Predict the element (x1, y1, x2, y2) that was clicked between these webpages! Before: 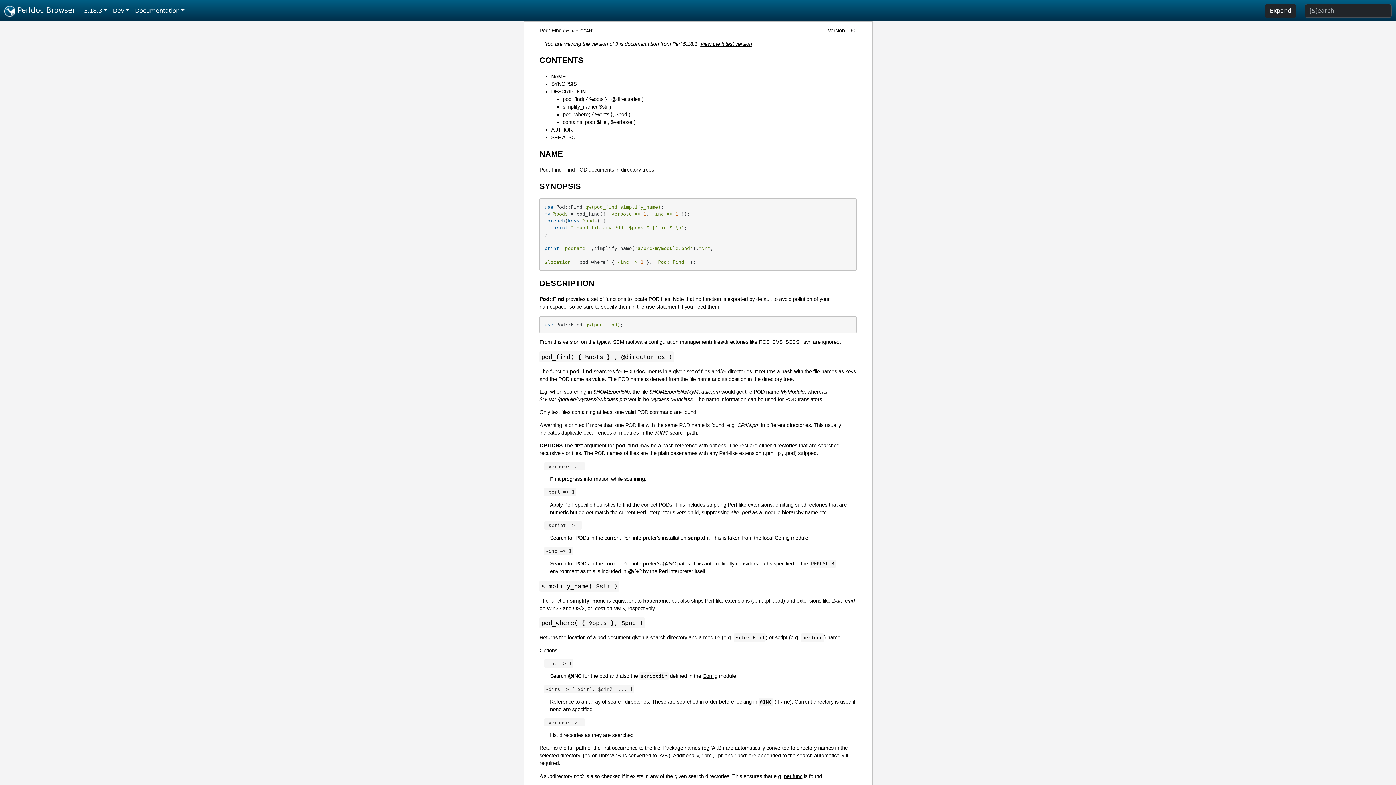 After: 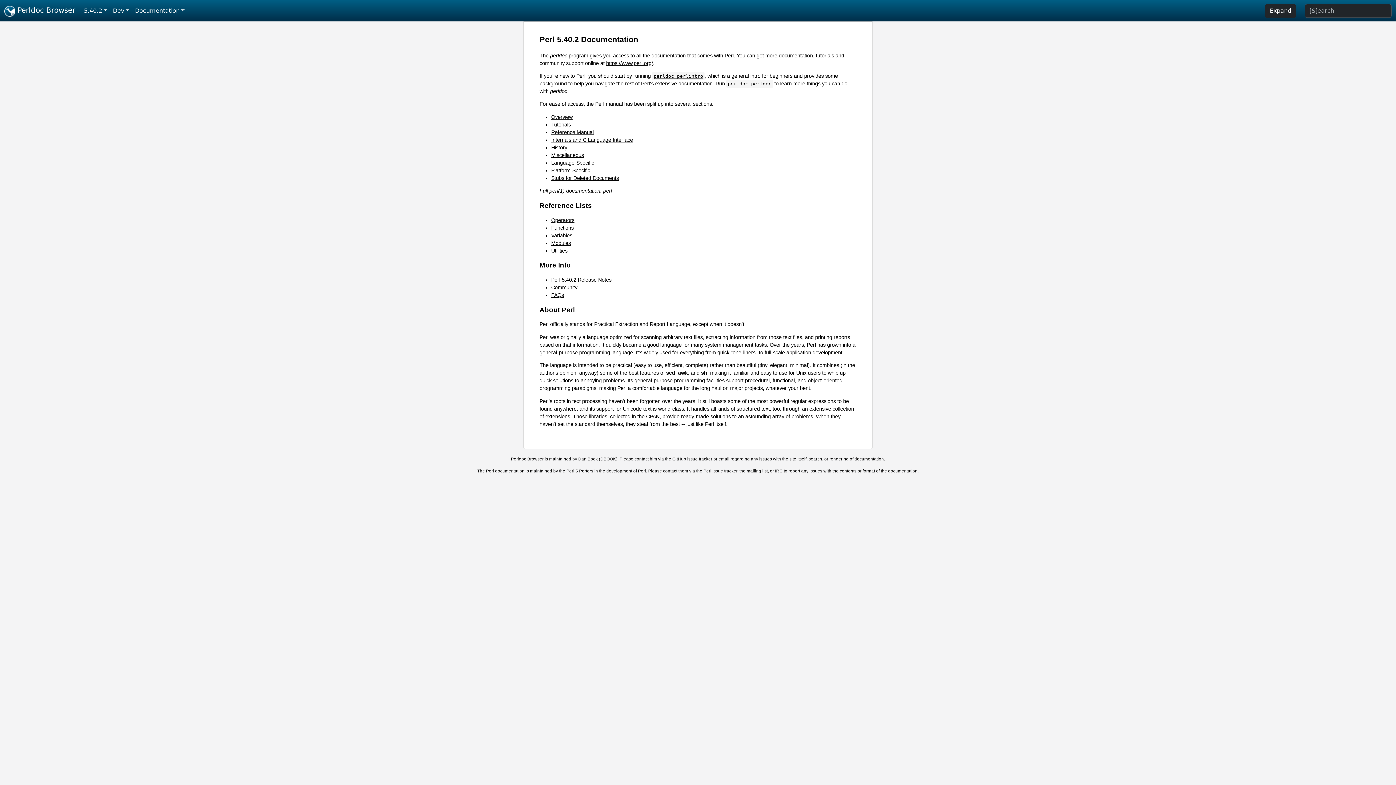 Action: bbox: (4, 2, 75, 18) label:  Perldoc Browser